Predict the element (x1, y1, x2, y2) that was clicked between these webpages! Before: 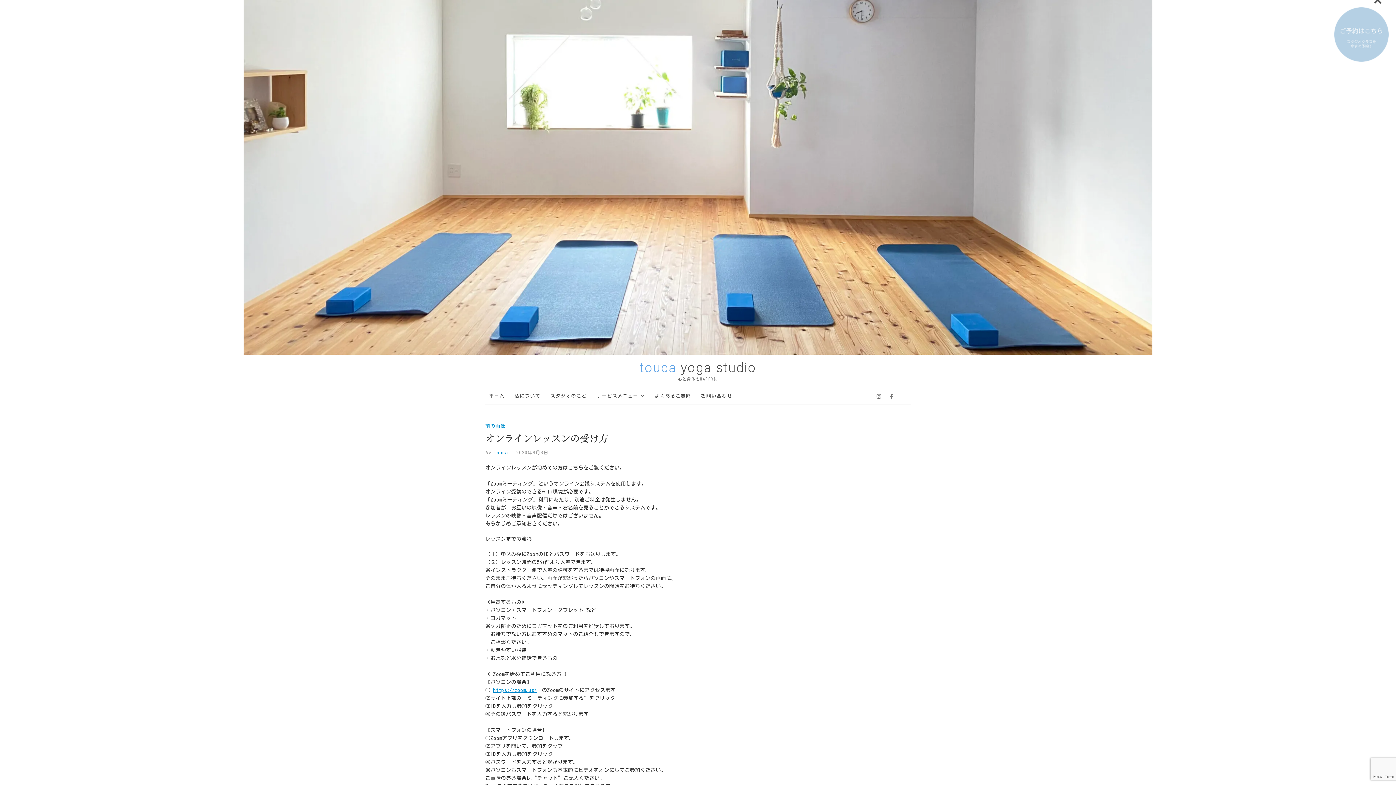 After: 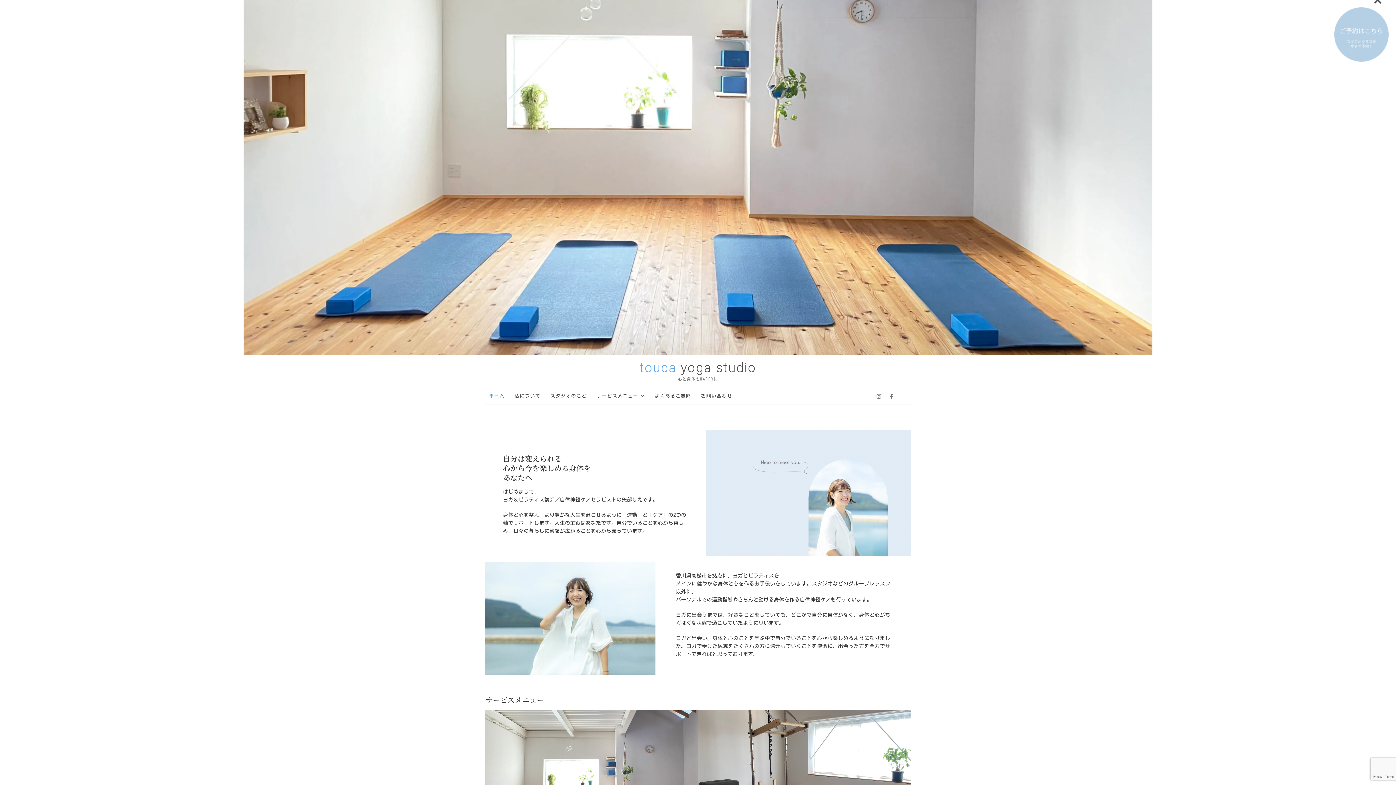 Action: label:  touca bbox: (491, 450, 508, 455)